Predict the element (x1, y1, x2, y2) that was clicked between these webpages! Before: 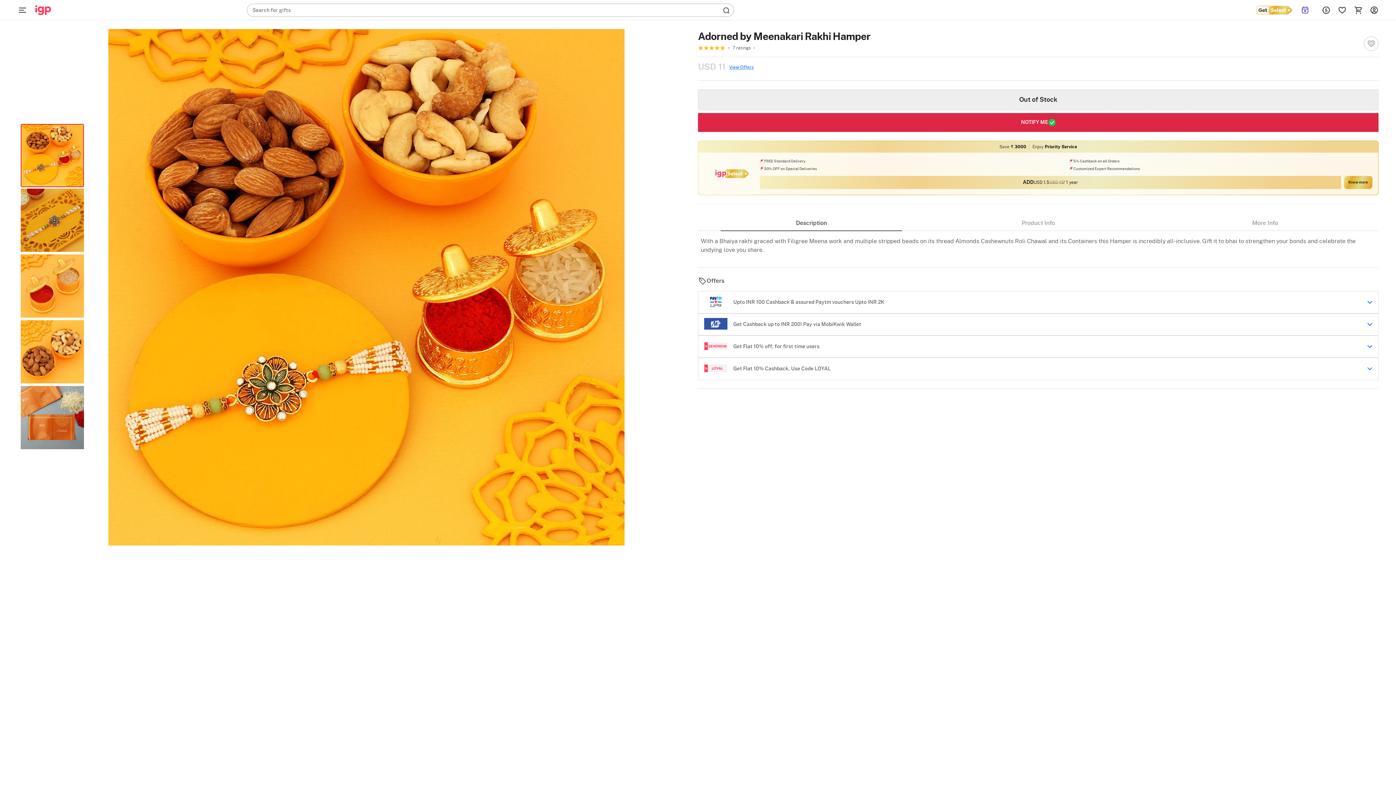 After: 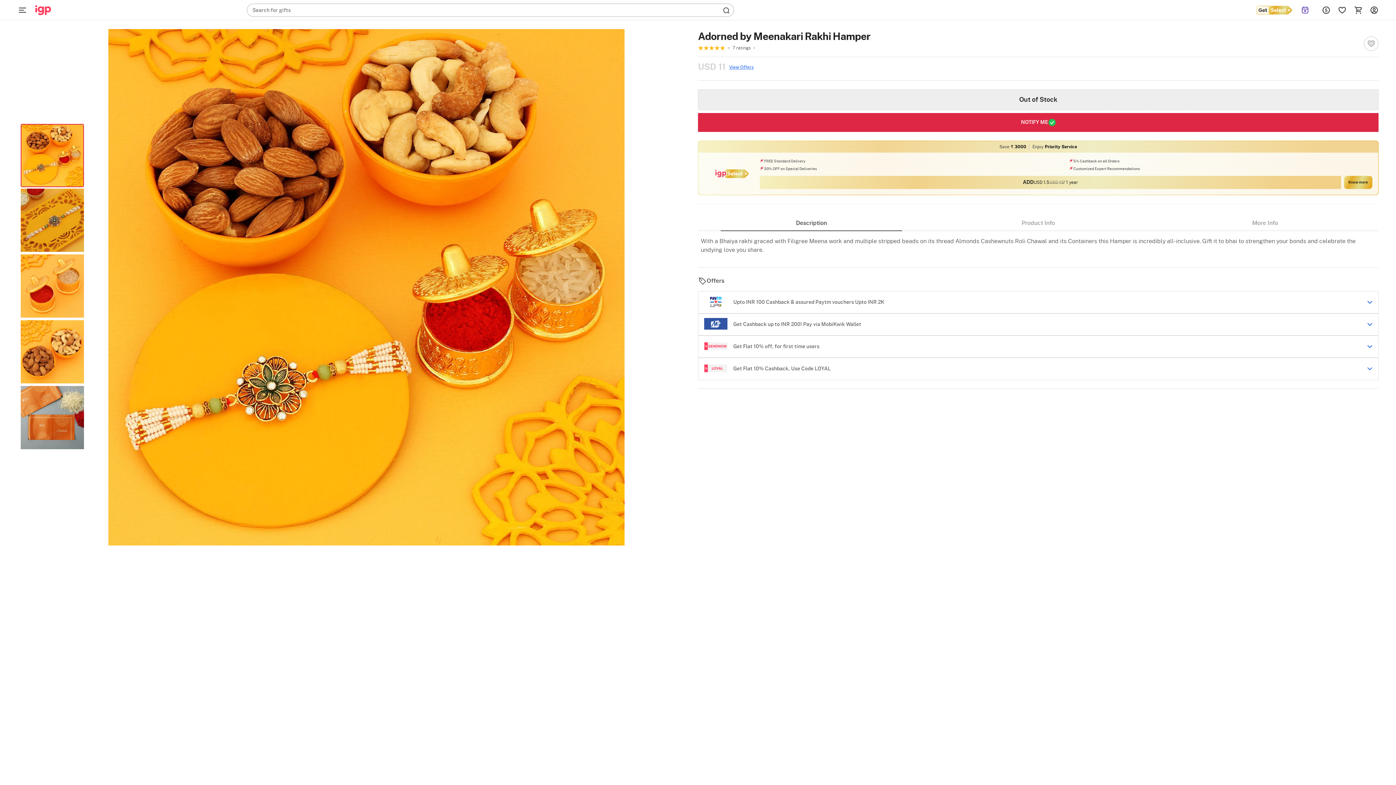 Action: bbox: (1364, 36, 1378, 50)